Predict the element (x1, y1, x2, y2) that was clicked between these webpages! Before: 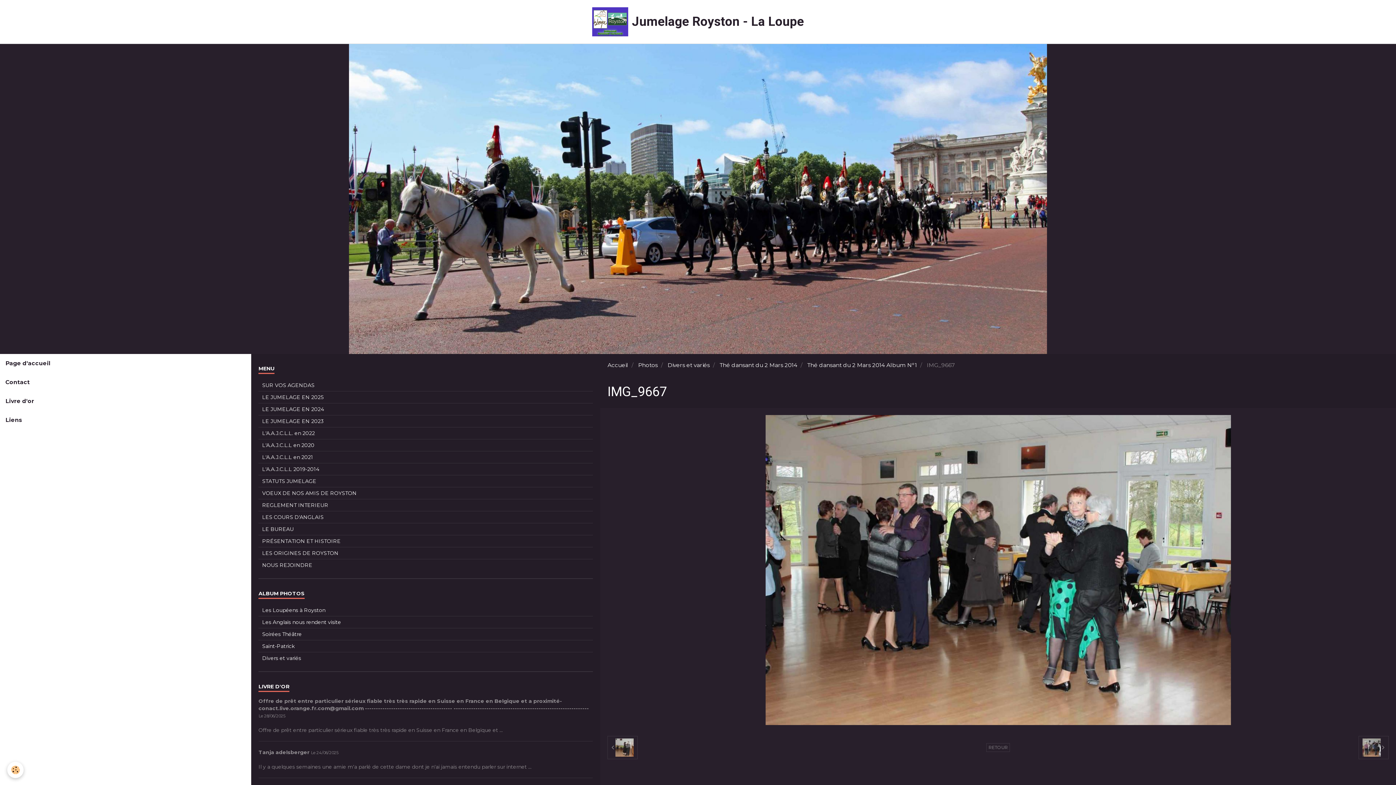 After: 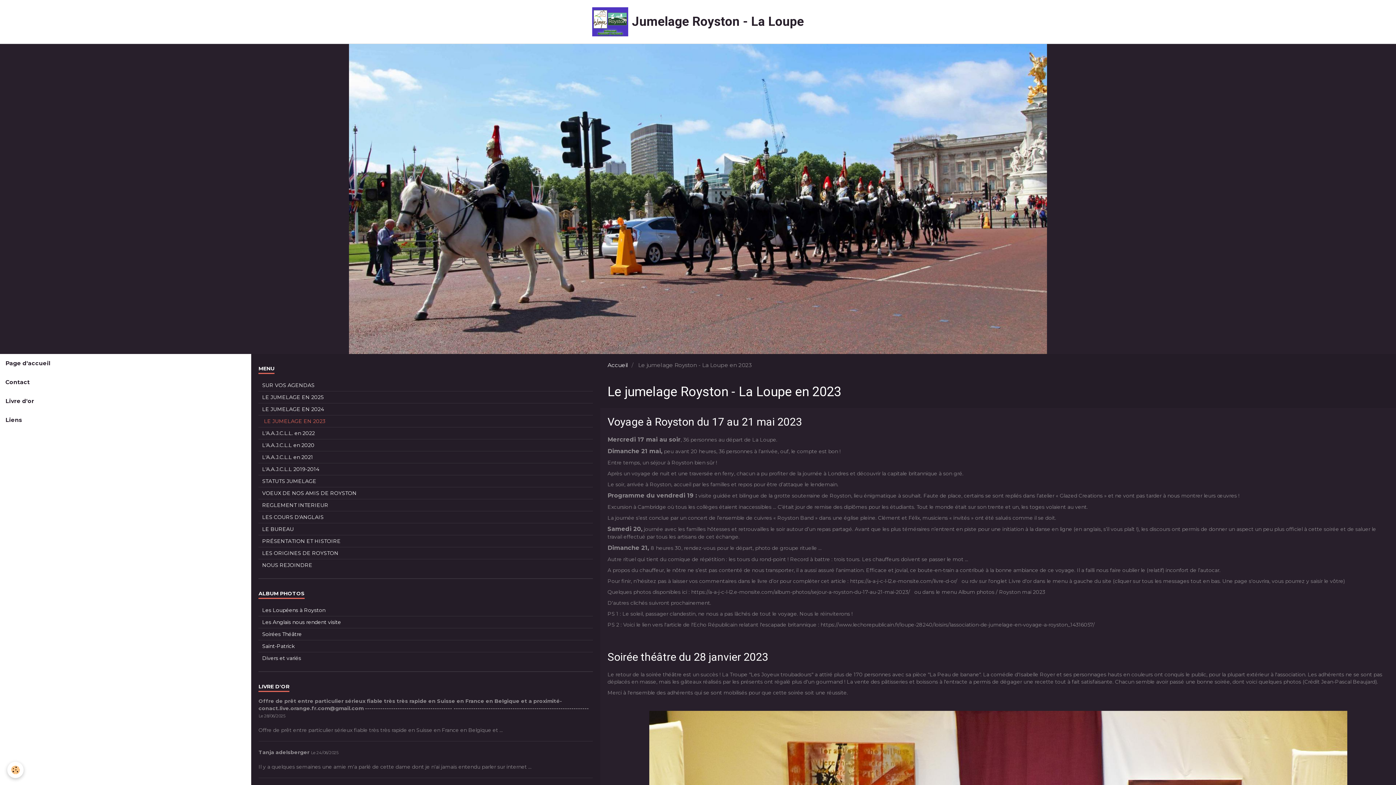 Action: bbox: (258, 415, 593, 427) label: LE JUMELAGE EN 2023